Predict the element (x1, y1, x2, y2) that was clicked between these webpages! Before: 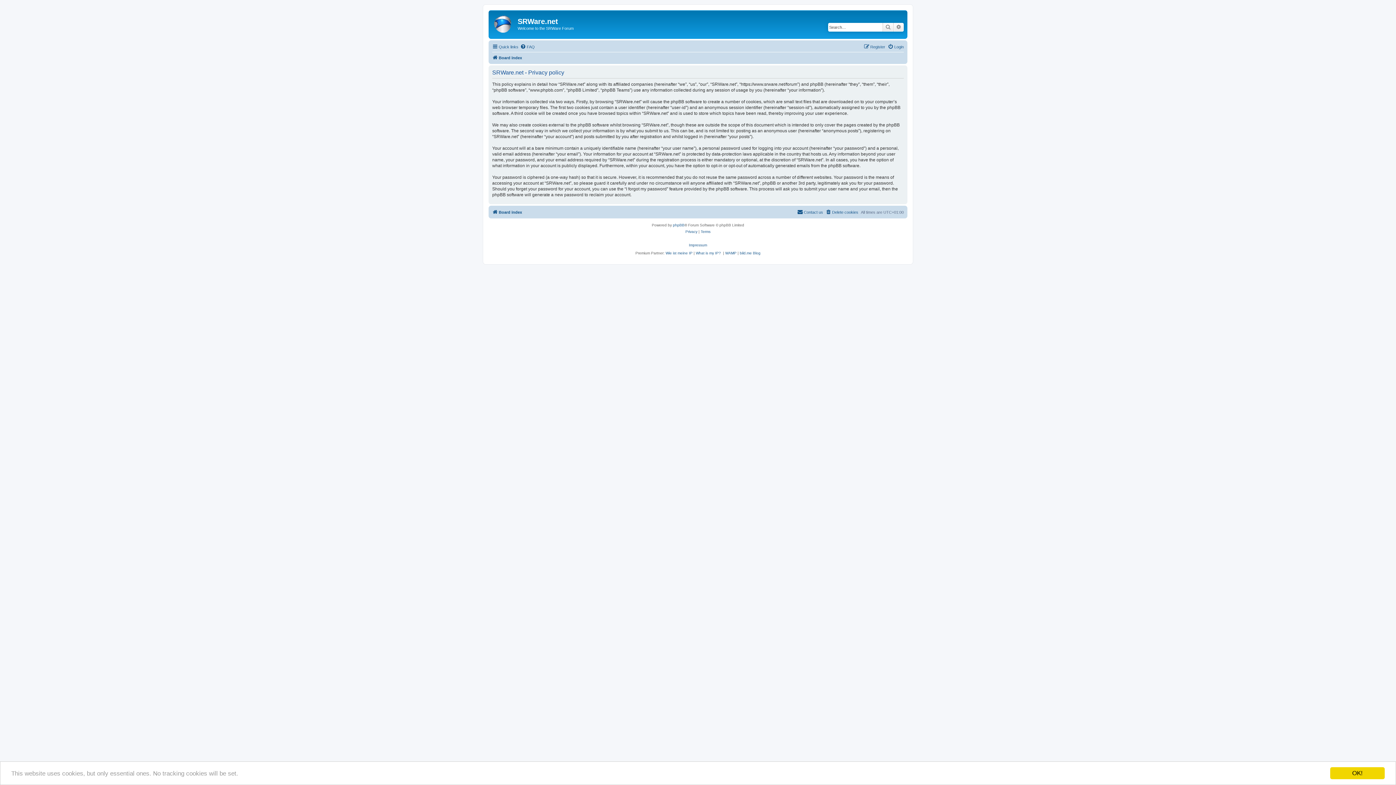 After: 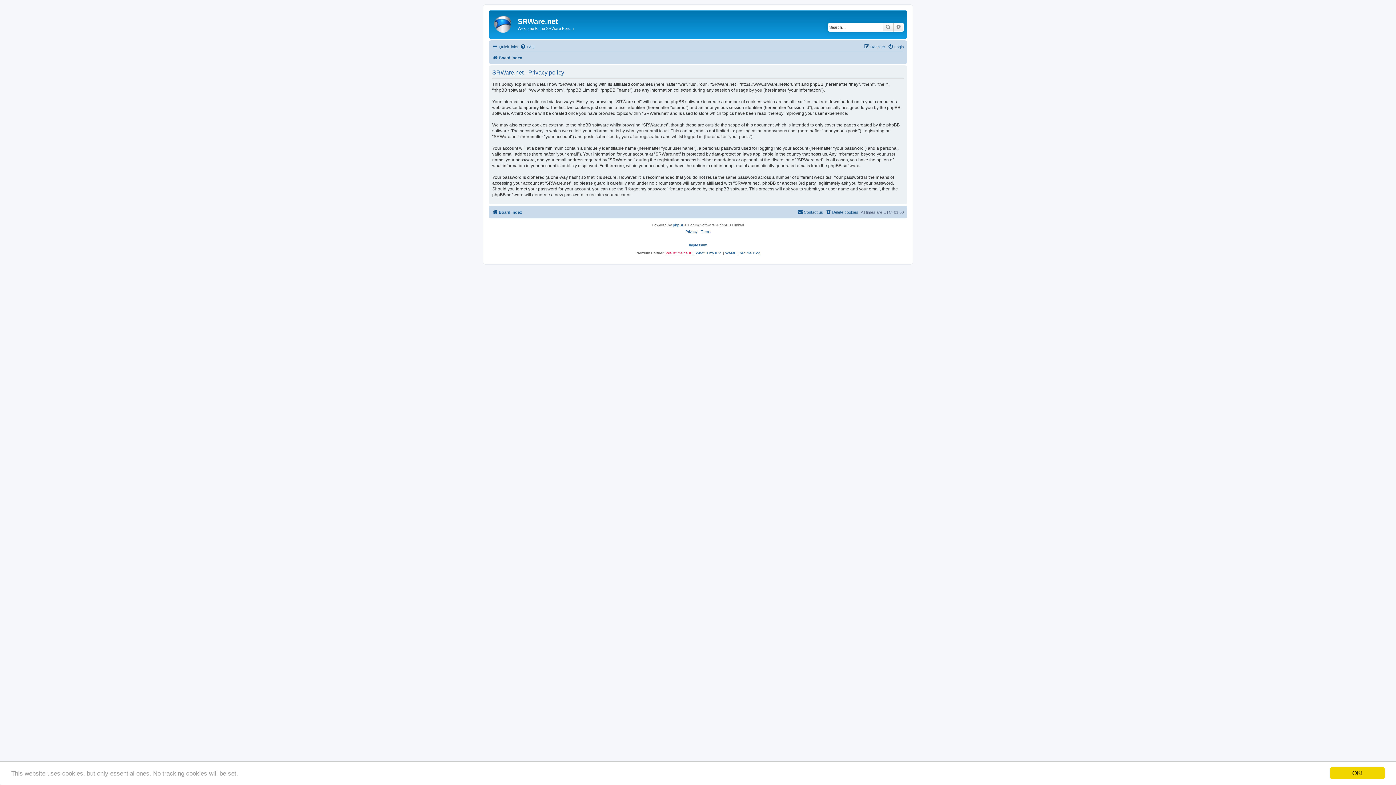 Action: bbox: (665, 251, 692, 255) label: Wie ist meine IP